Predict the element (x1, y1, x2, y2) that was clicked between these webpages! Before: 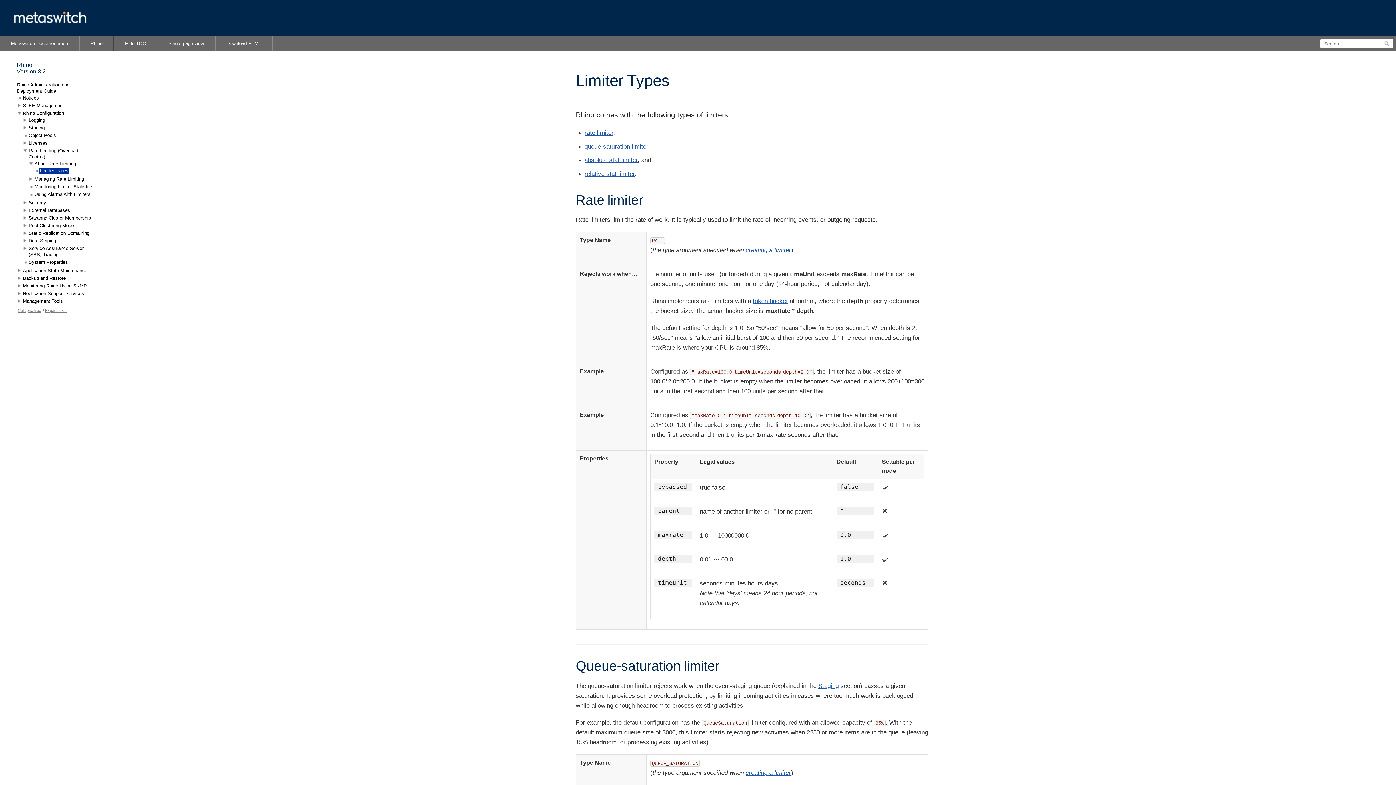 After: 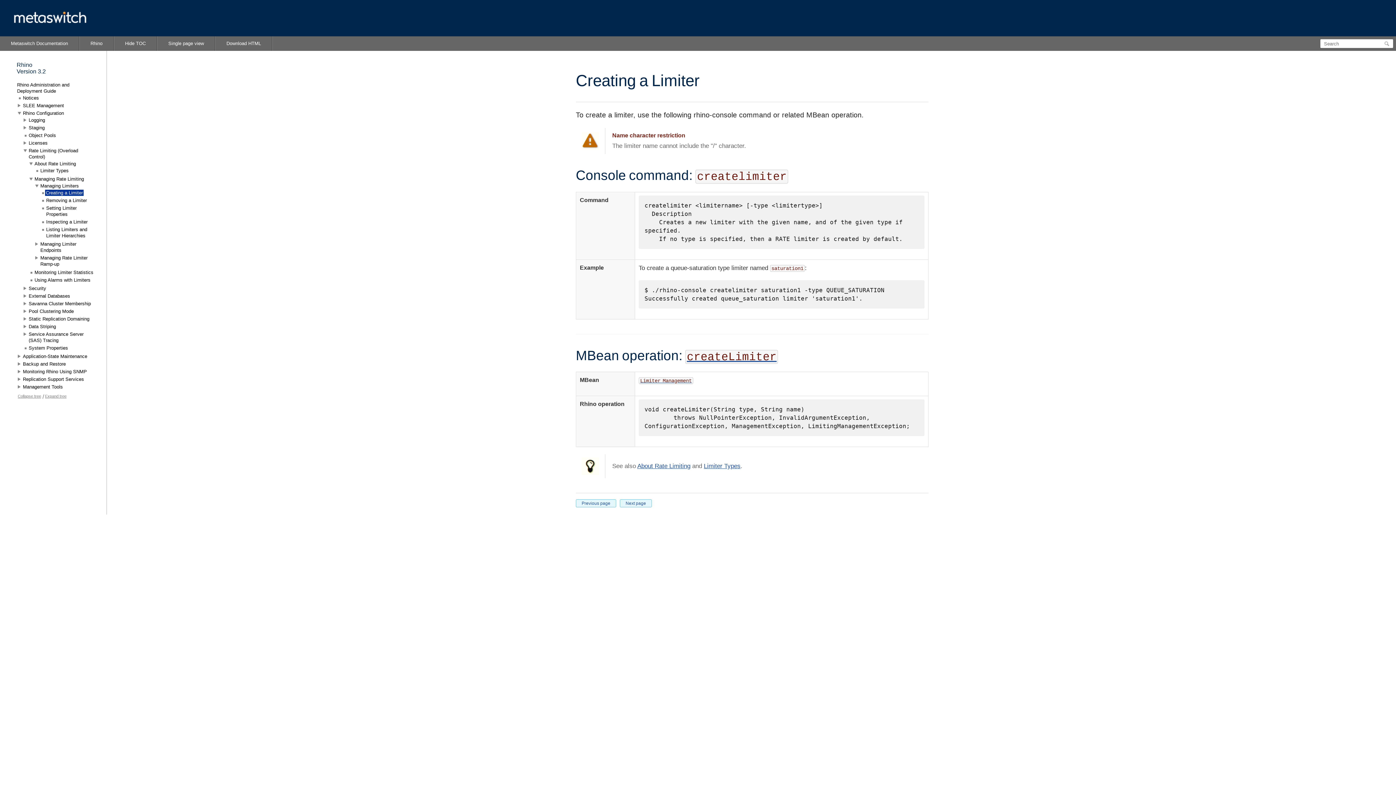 Action: label: creating a limiter bbox: (745, 769, 791, 776)